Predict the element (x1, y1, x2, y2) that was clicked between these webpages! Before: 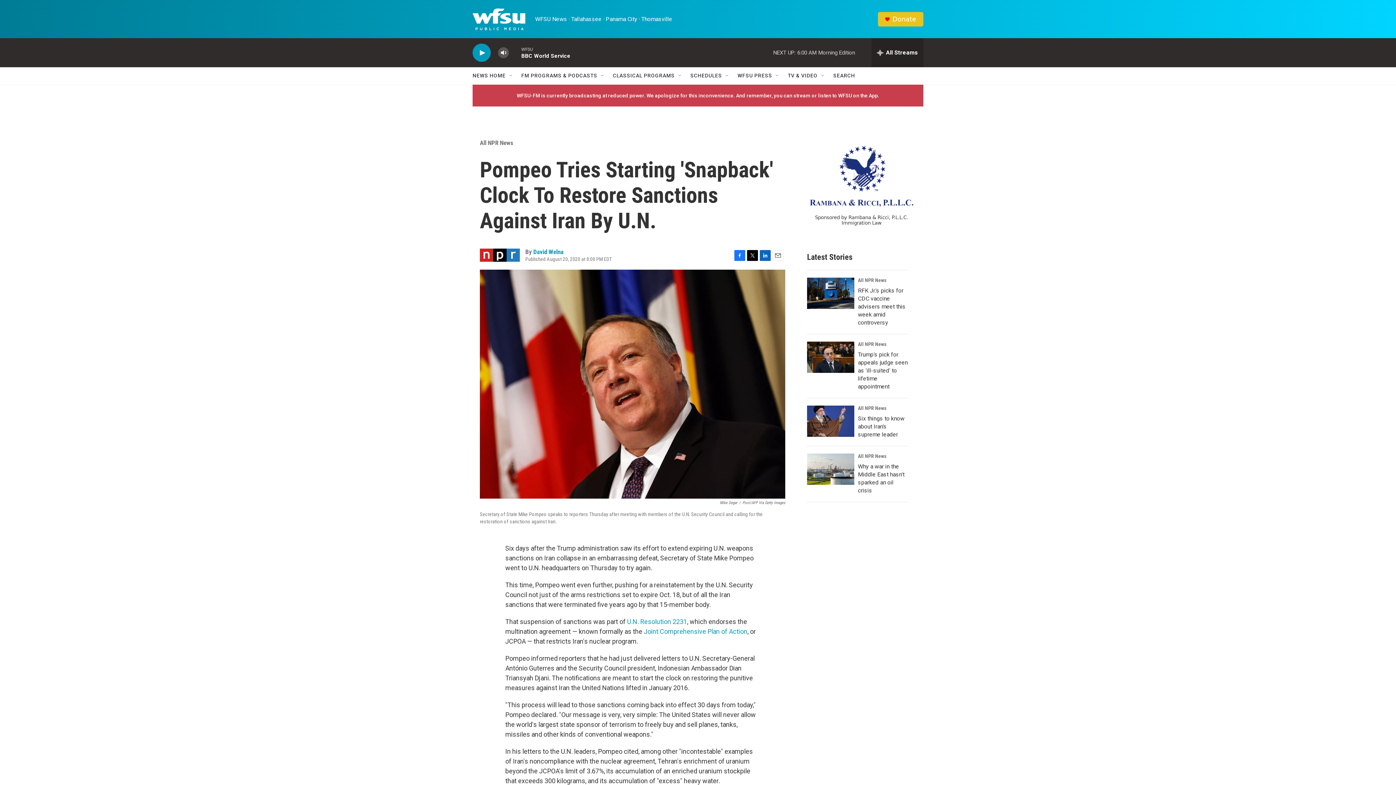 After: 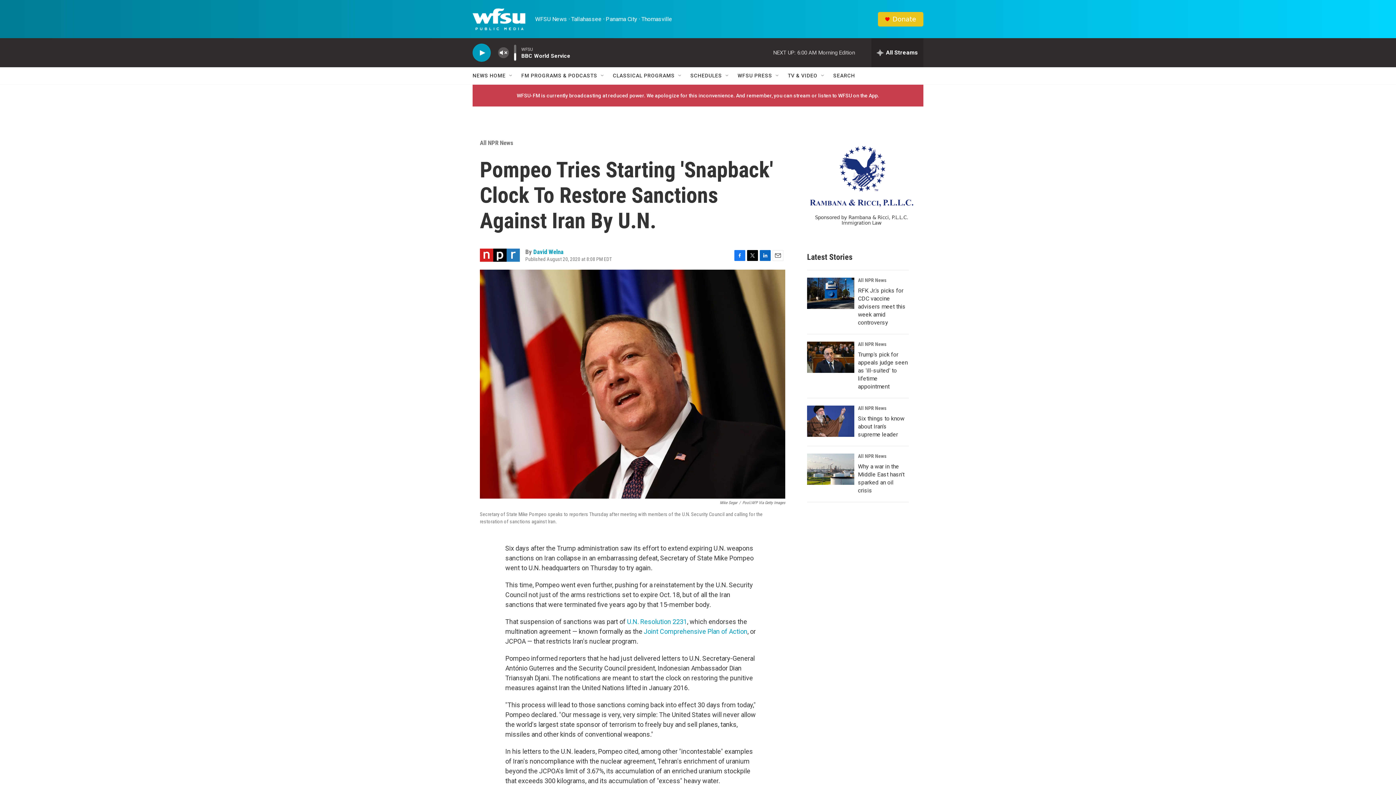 Action: label: volume bbox: (497, 44, 509, 60)